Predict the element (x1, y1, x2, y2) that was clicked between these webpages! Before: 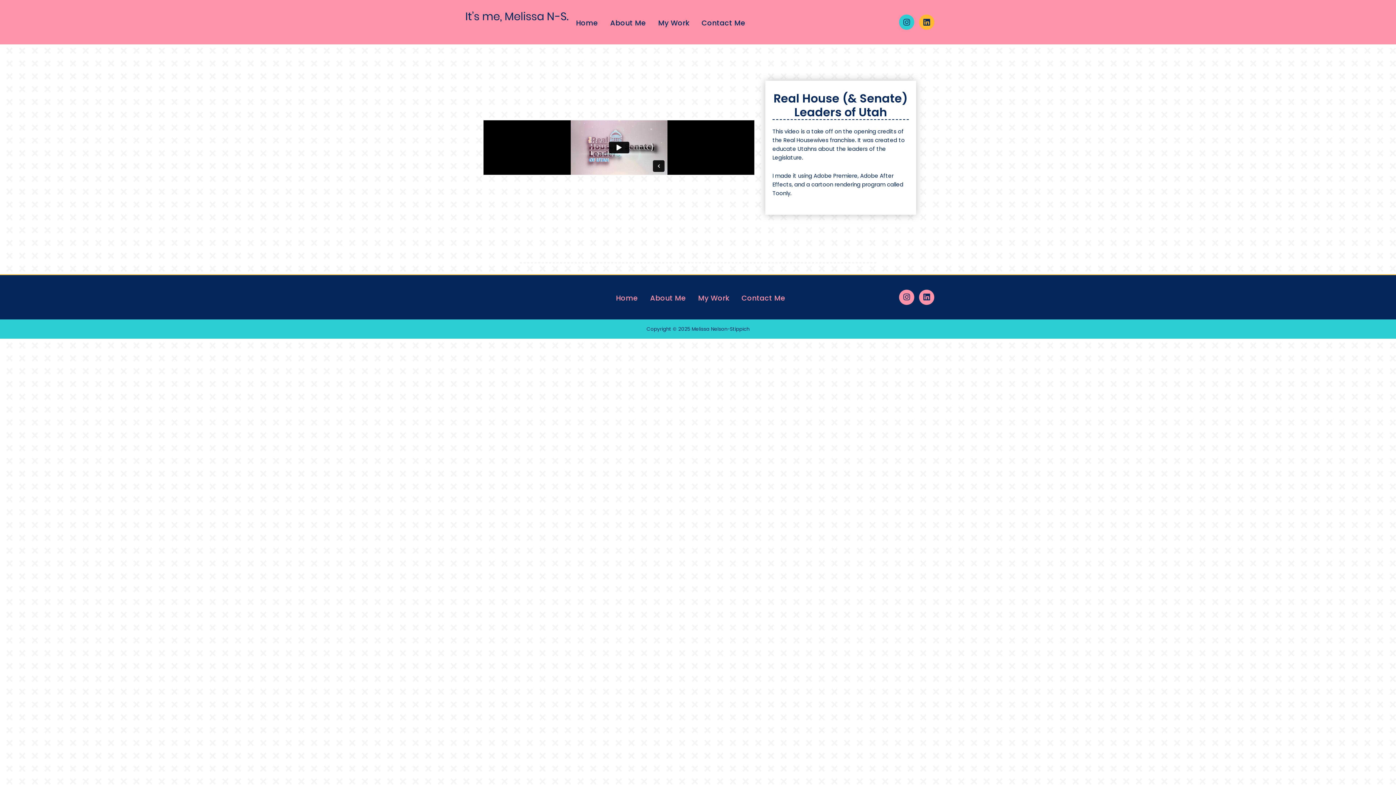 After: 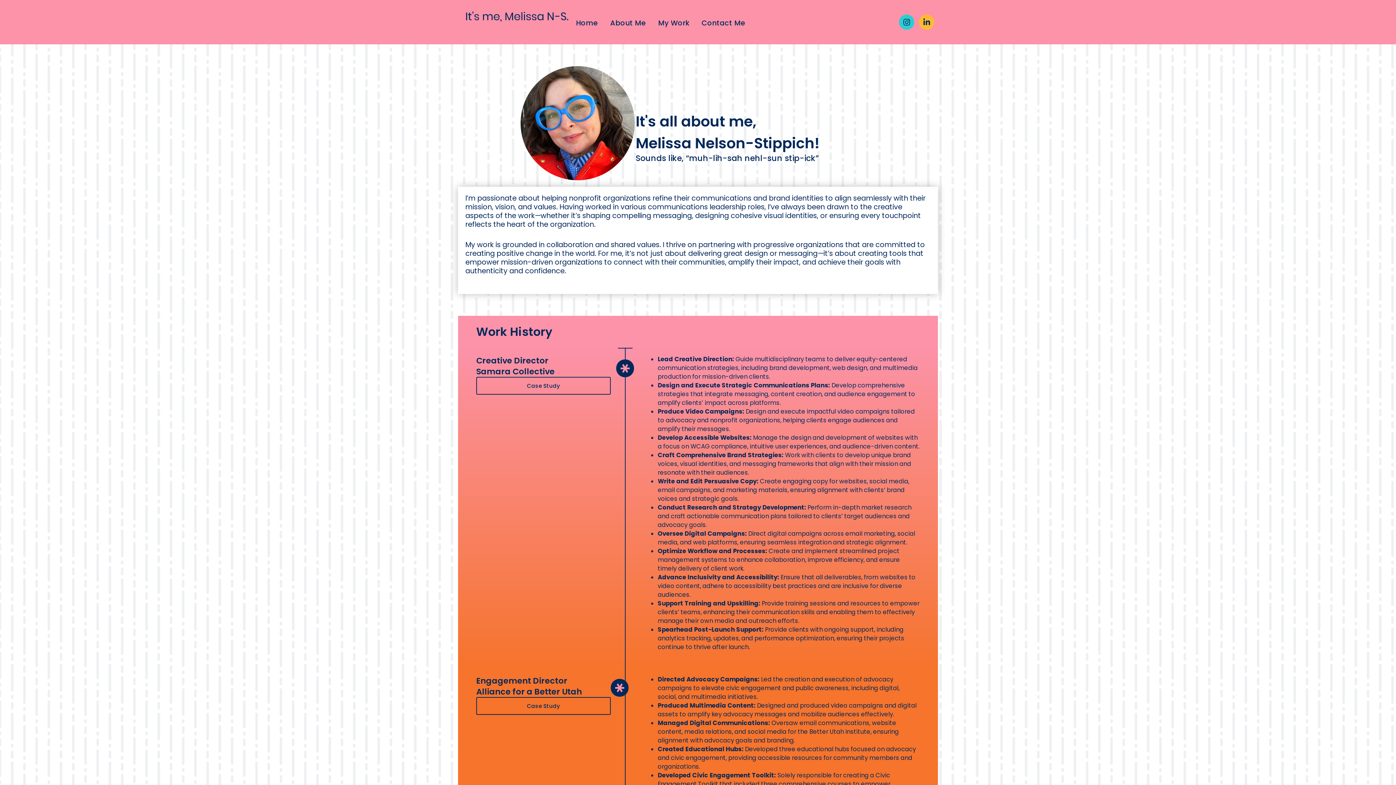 Action: bbox: (650, 288, 685, 308) label: About Me